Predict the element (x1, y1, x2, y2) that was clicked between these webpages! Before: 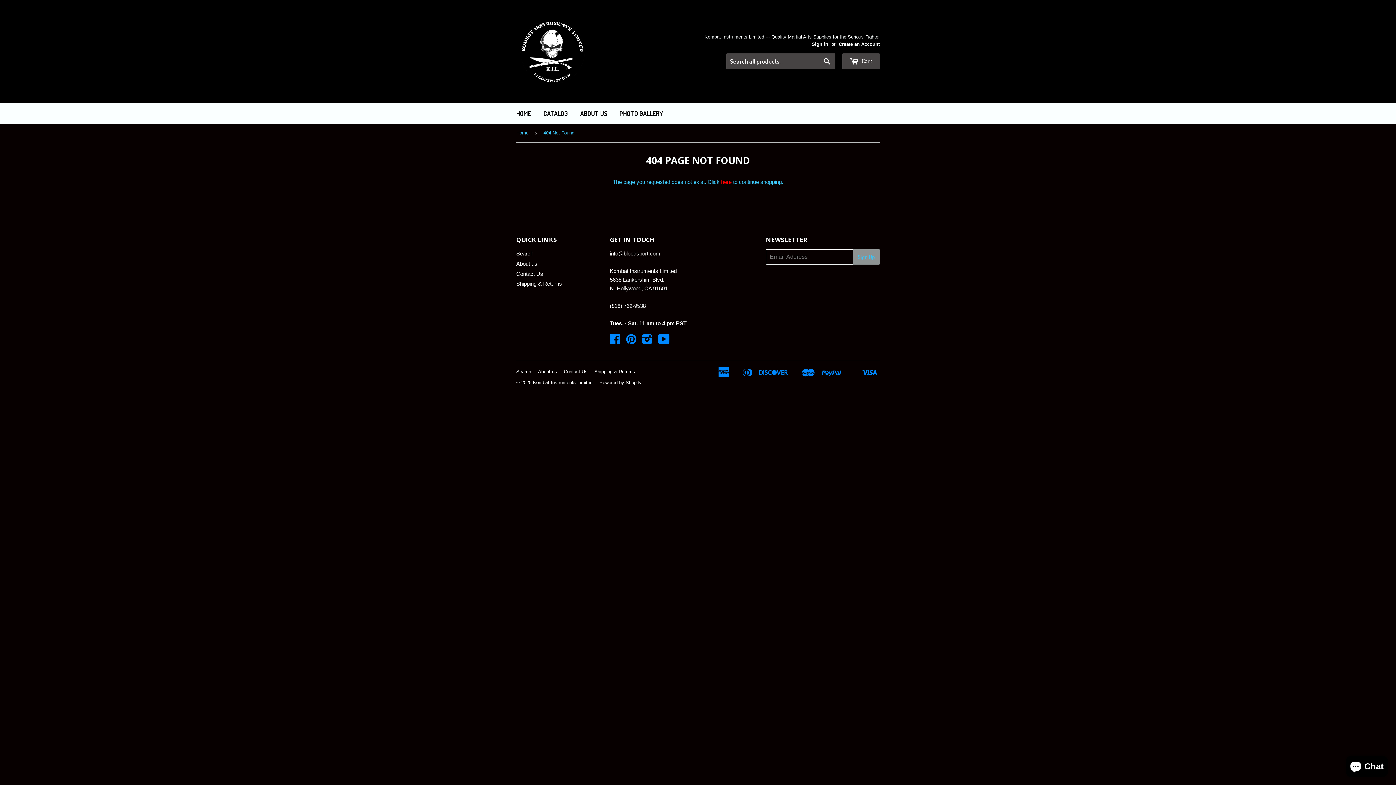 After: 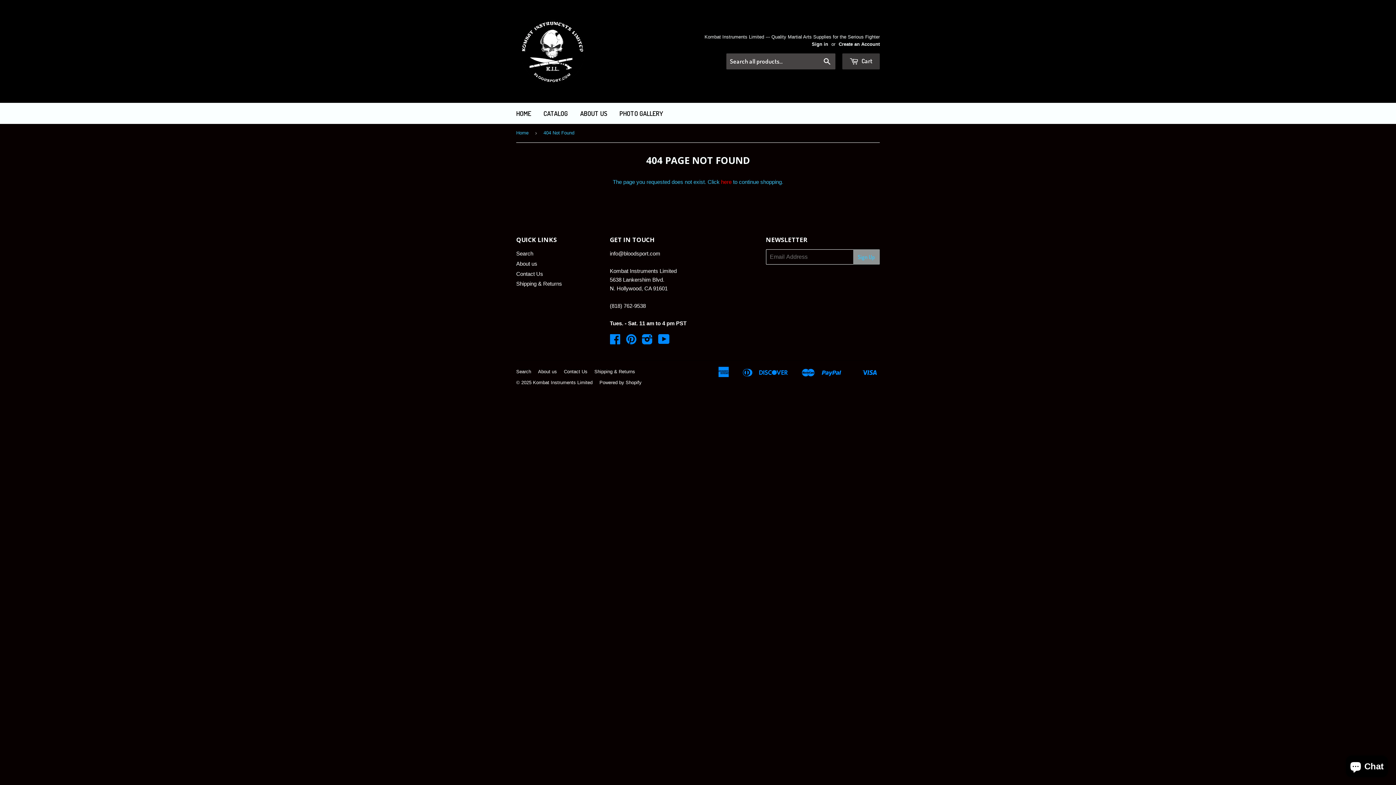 Action: bbox: (842, 53, 880, 69) label:  Cart